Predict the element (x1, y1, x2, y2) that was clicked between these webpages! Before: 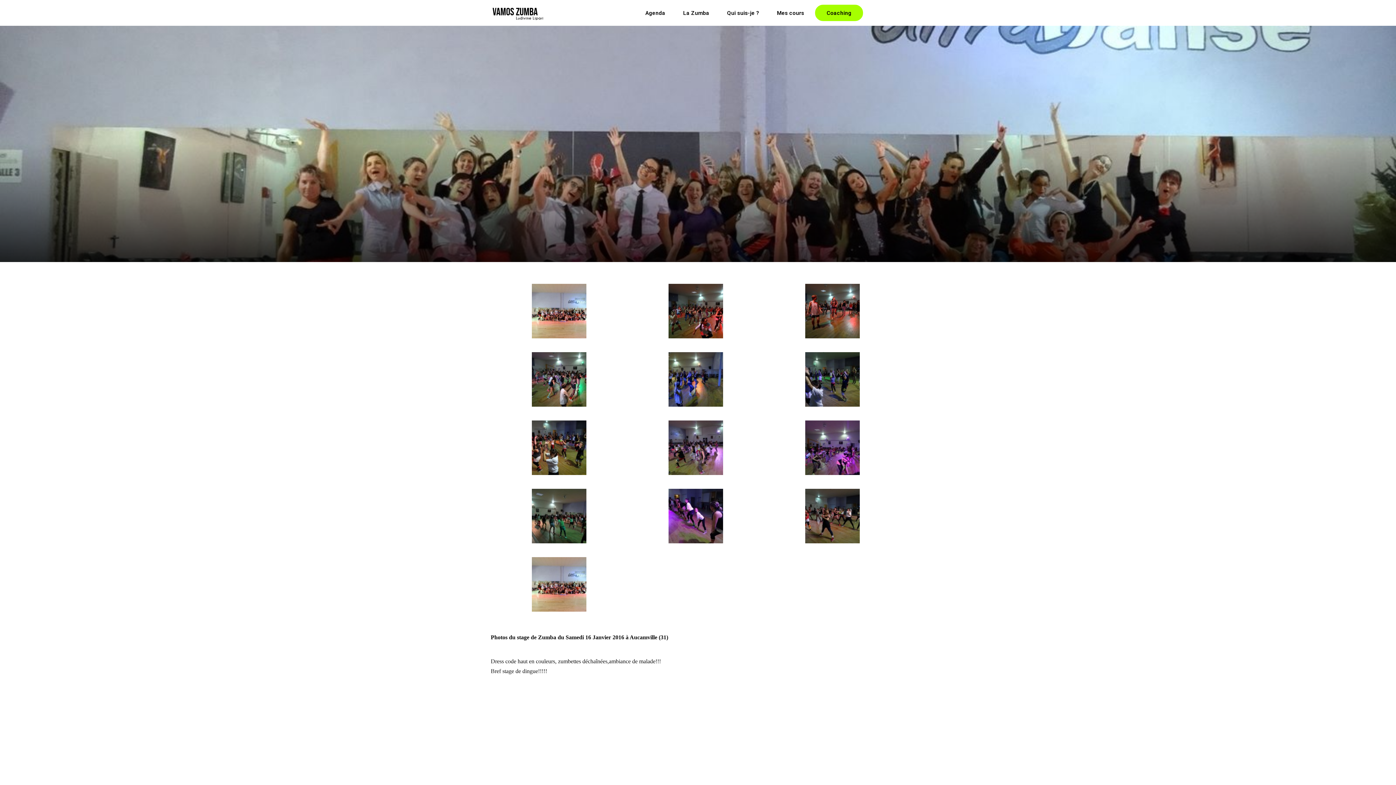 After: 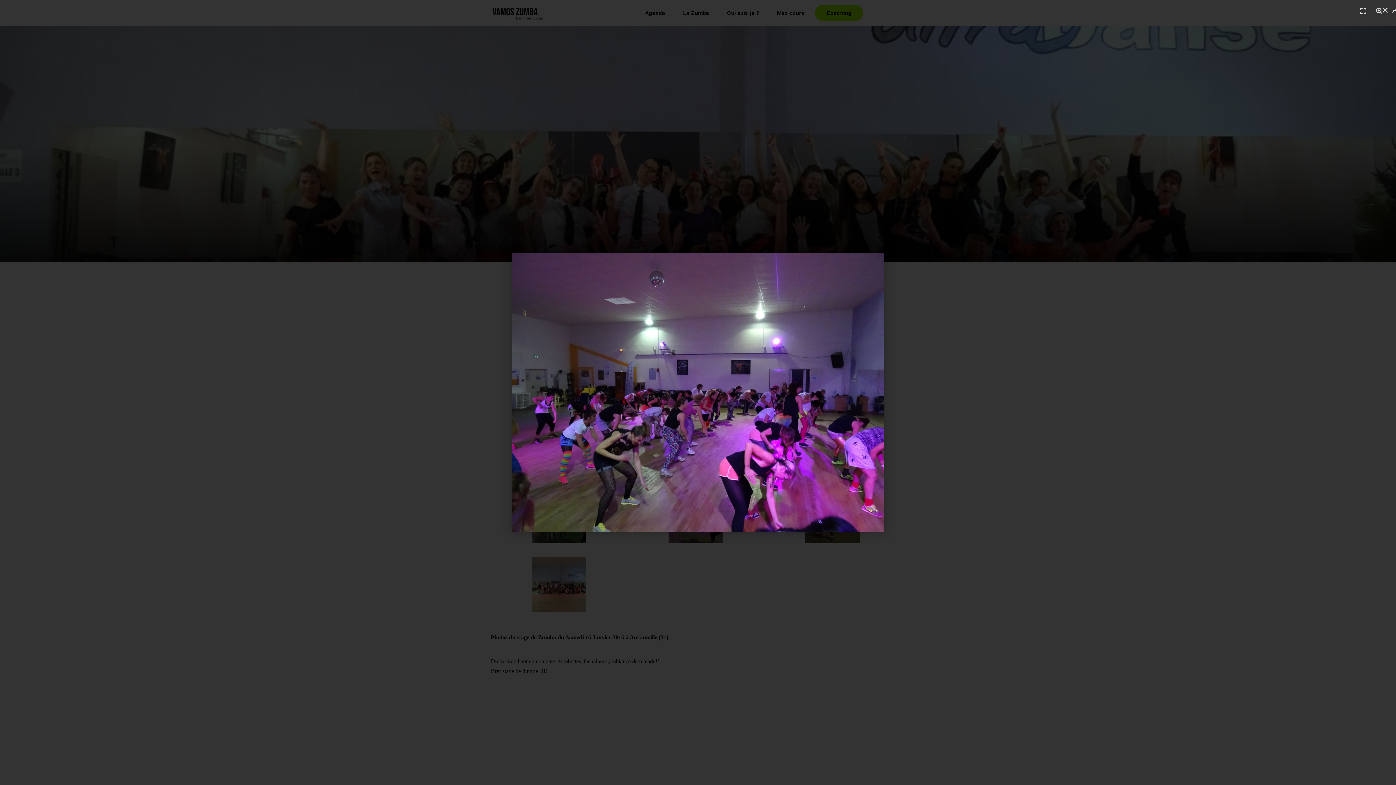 Action: bbox: (805, 470, 860, 476)